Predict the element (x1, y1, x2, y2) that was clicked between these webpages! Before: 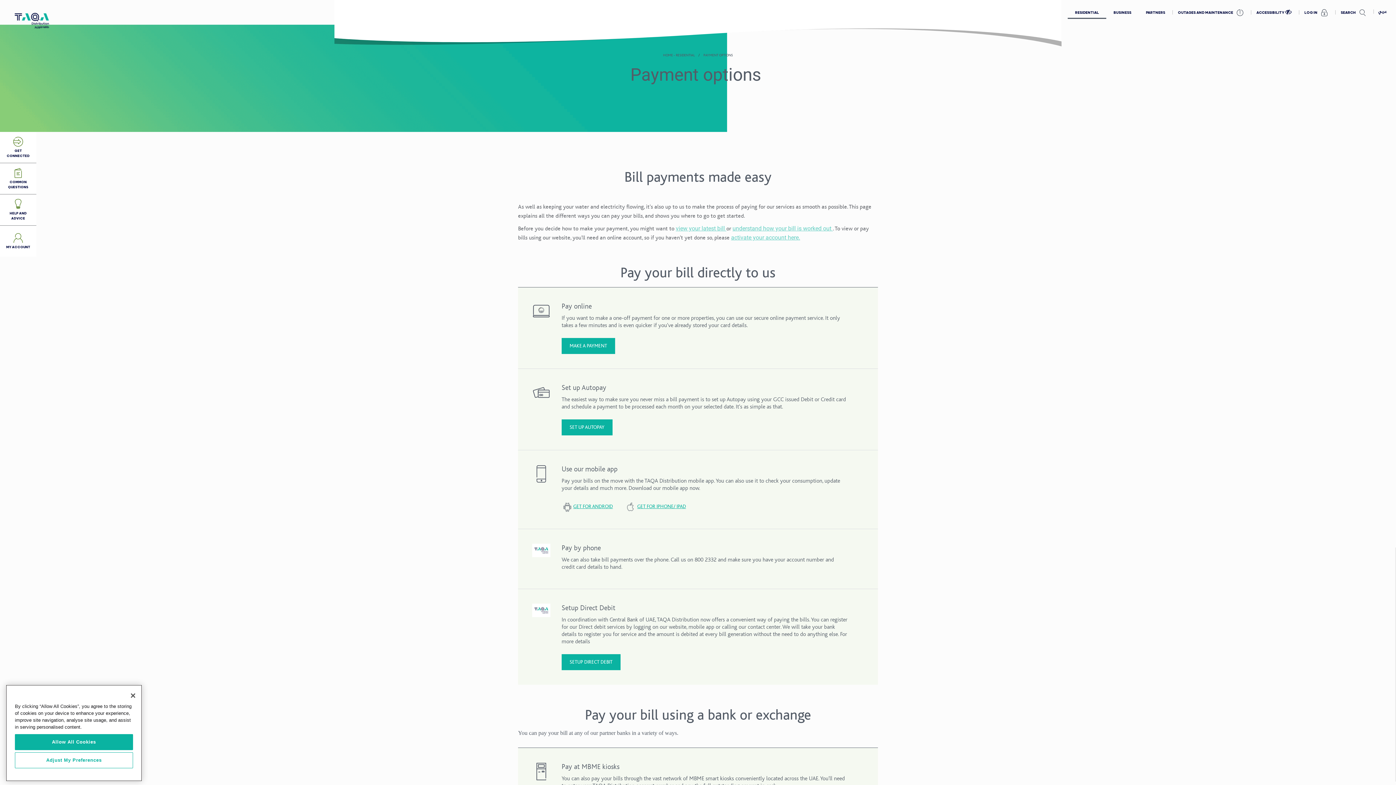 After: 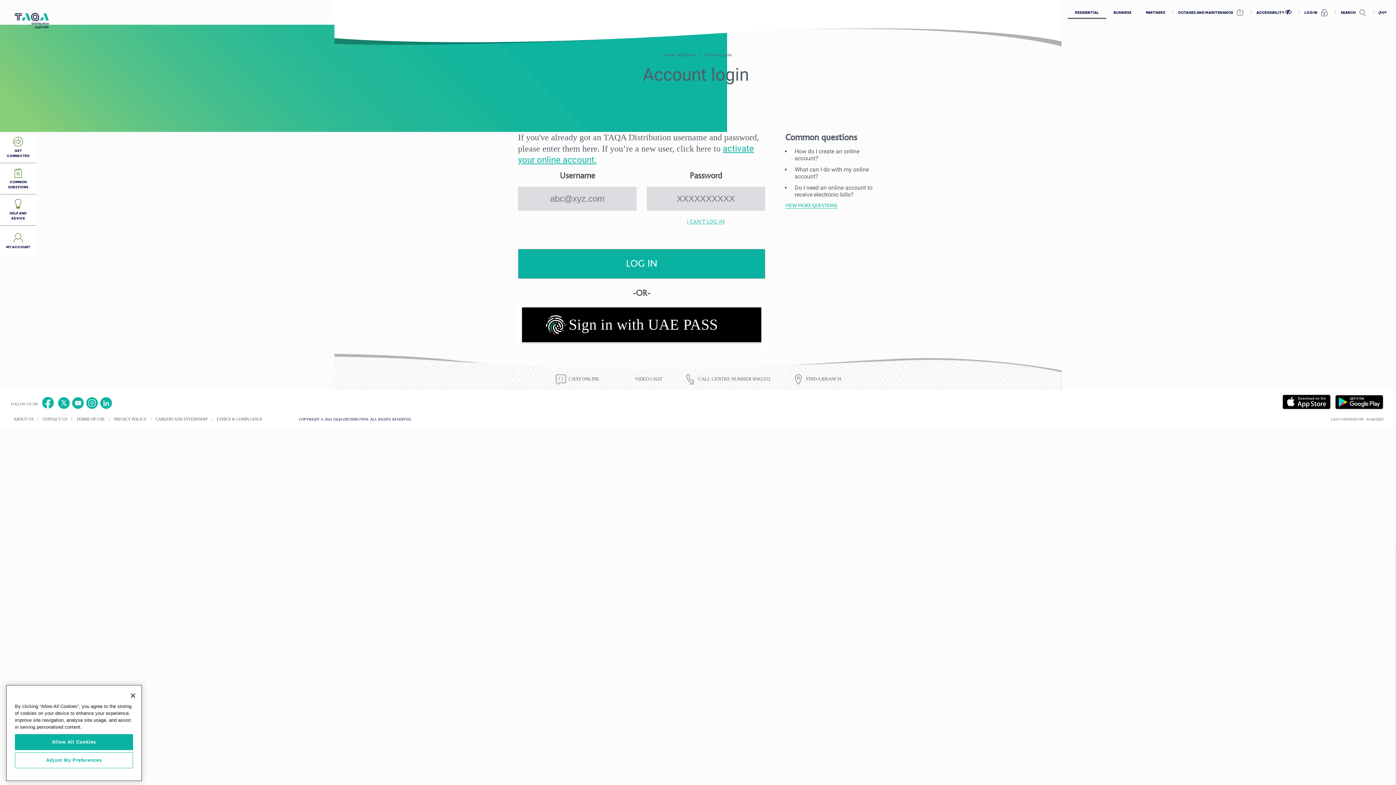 Action: bbox: (561, 419, 612, 435) label: SET UP AUTOPAY